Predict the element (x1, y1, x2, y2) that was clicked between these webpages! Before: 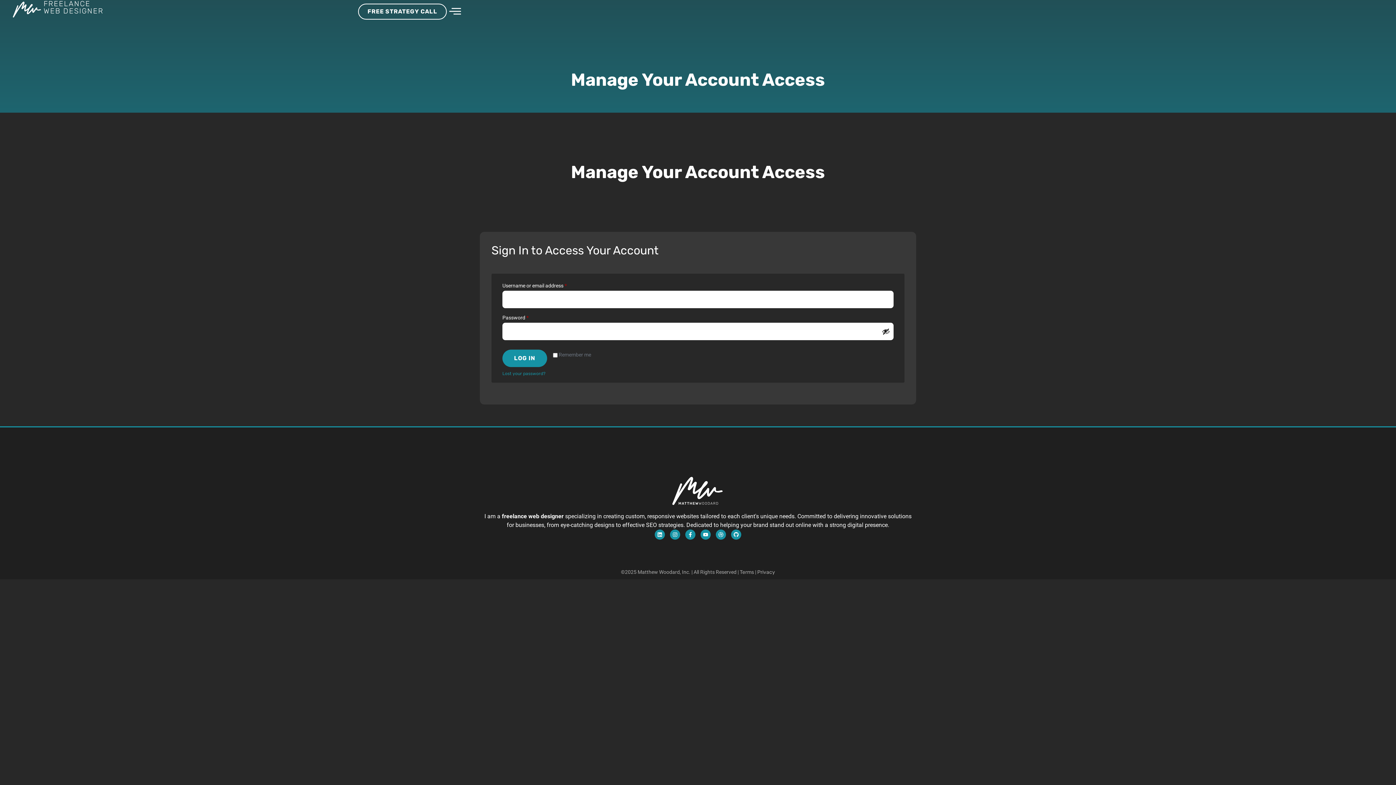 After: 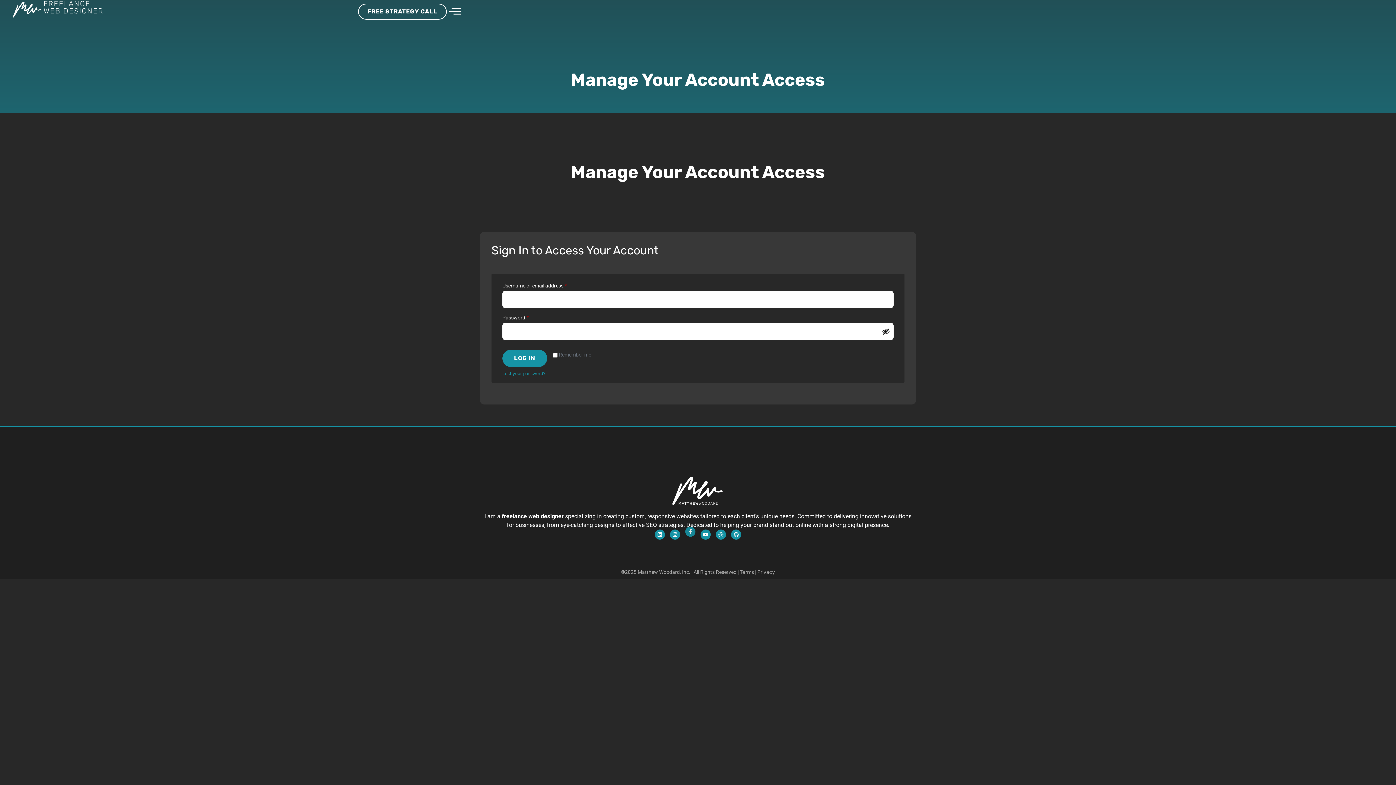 Action: label: Facebook-f bbox: (685, 529, 695, 540)